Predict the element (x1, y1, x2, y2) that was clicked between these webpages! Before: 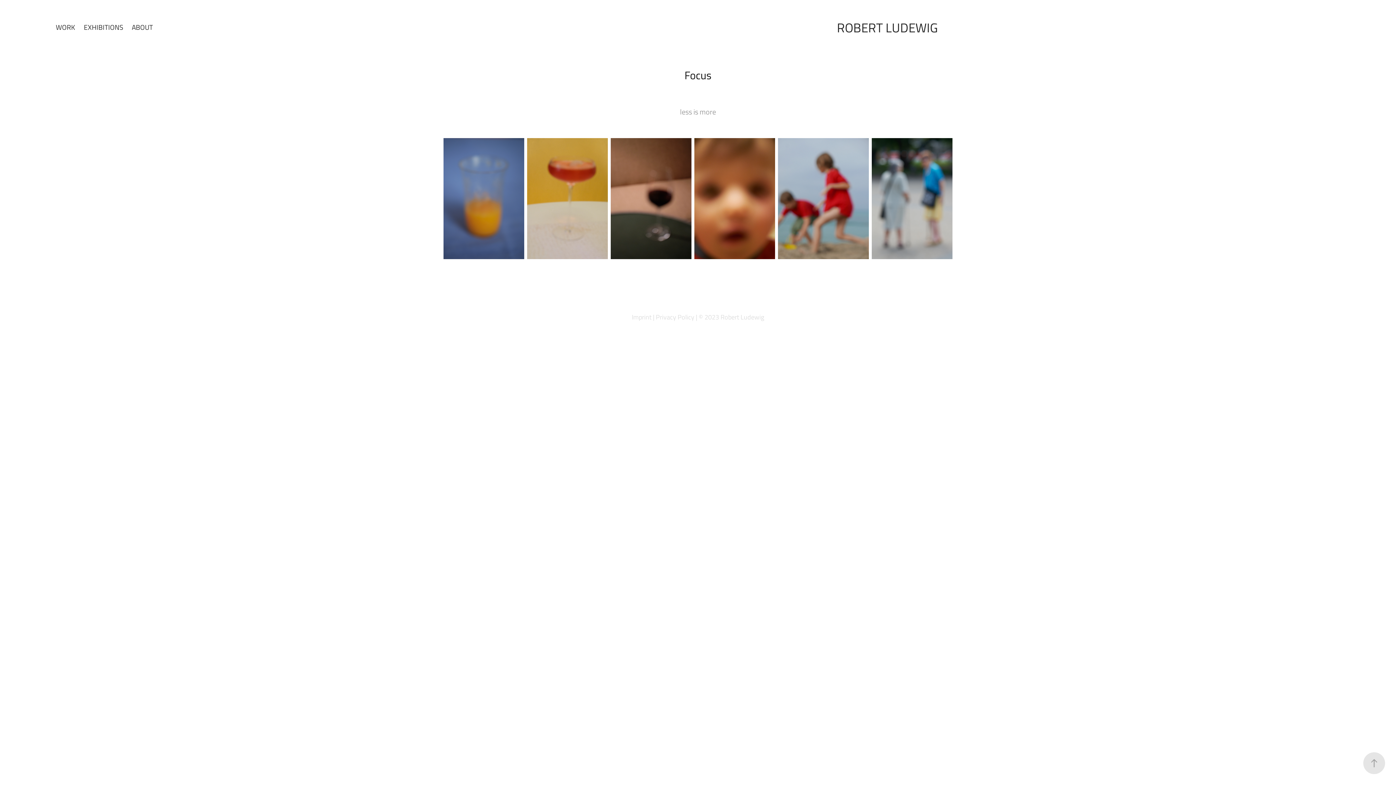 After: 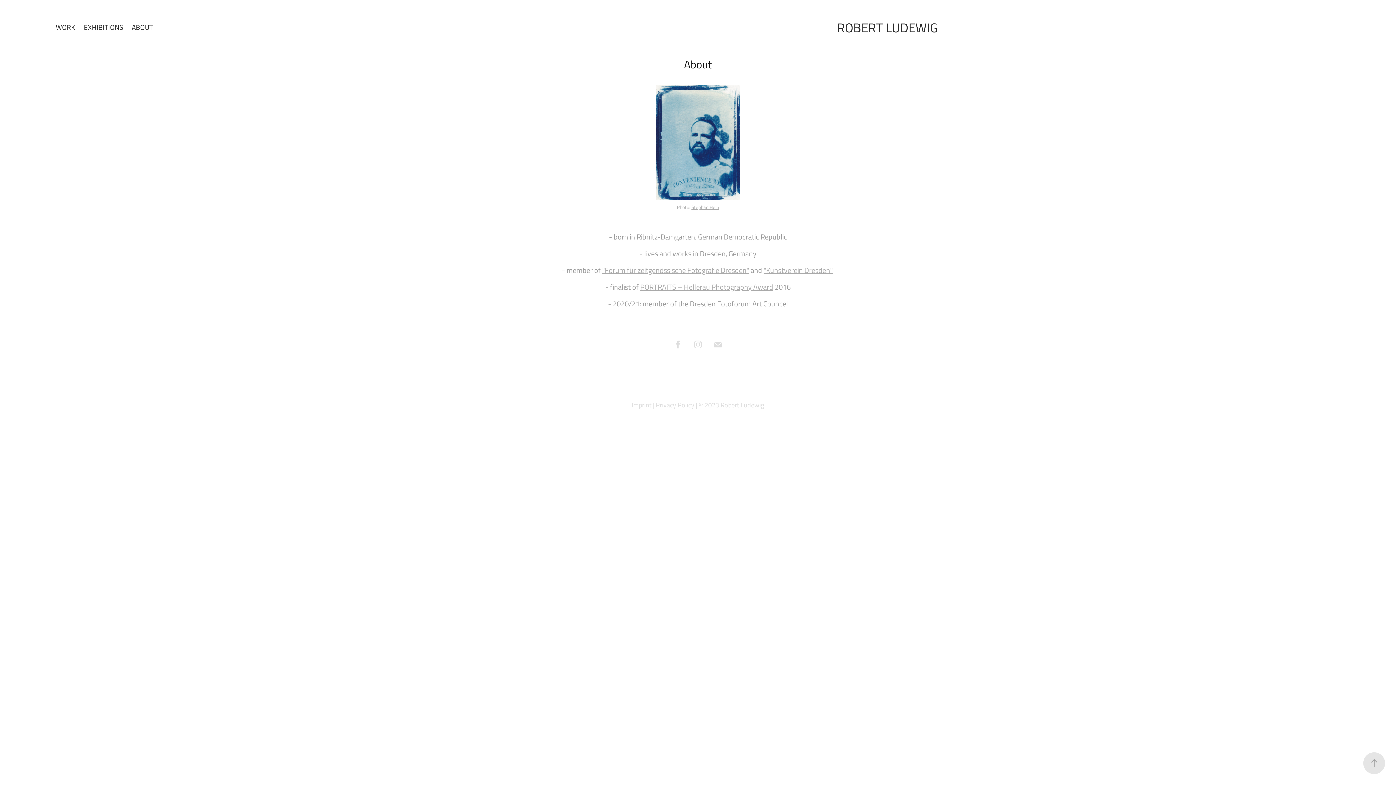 Action: label: ABOUT bbox: (131, 22, 152, 31)